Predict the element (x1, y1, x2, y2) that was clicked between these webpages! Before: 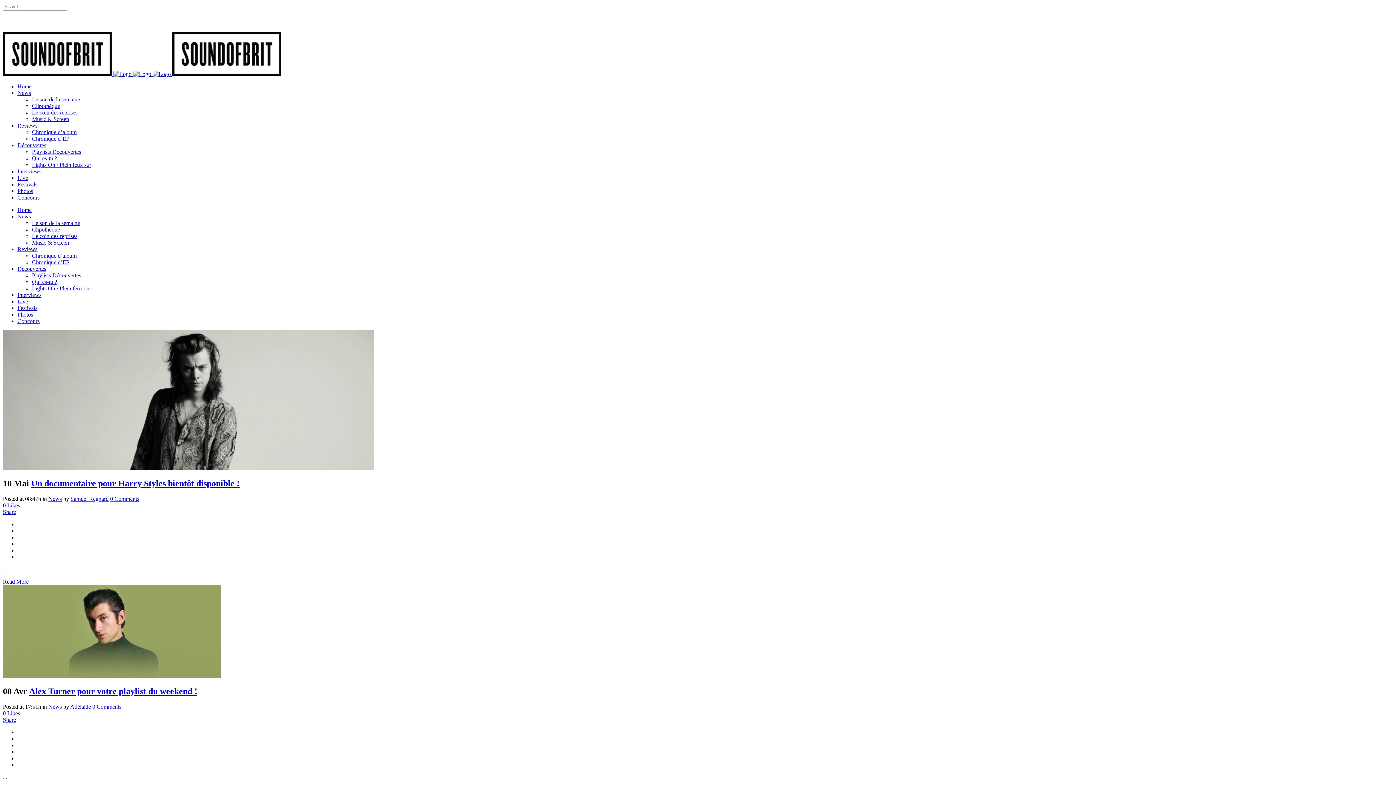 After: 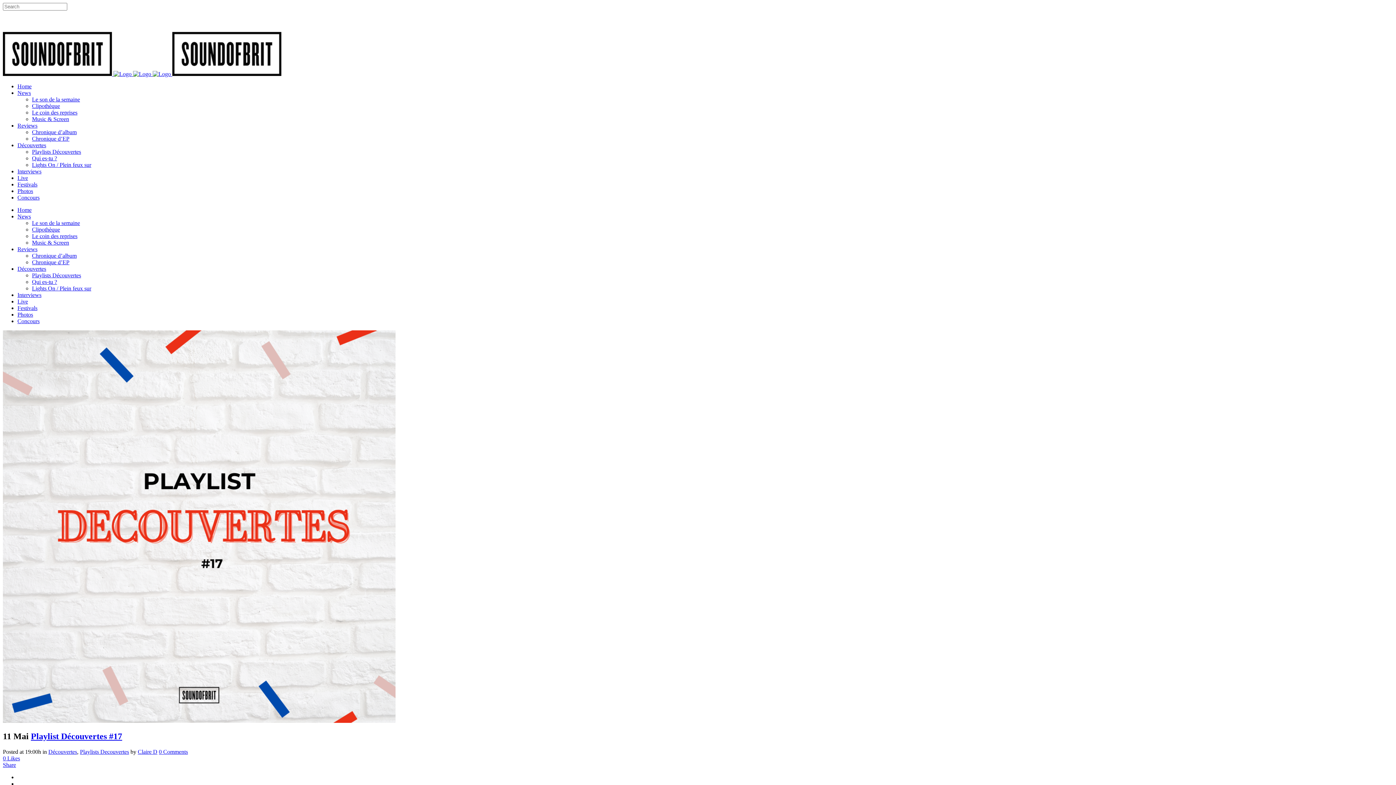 Action: bbox: (32, 272, 81, 278) label: Playlists Découvertes